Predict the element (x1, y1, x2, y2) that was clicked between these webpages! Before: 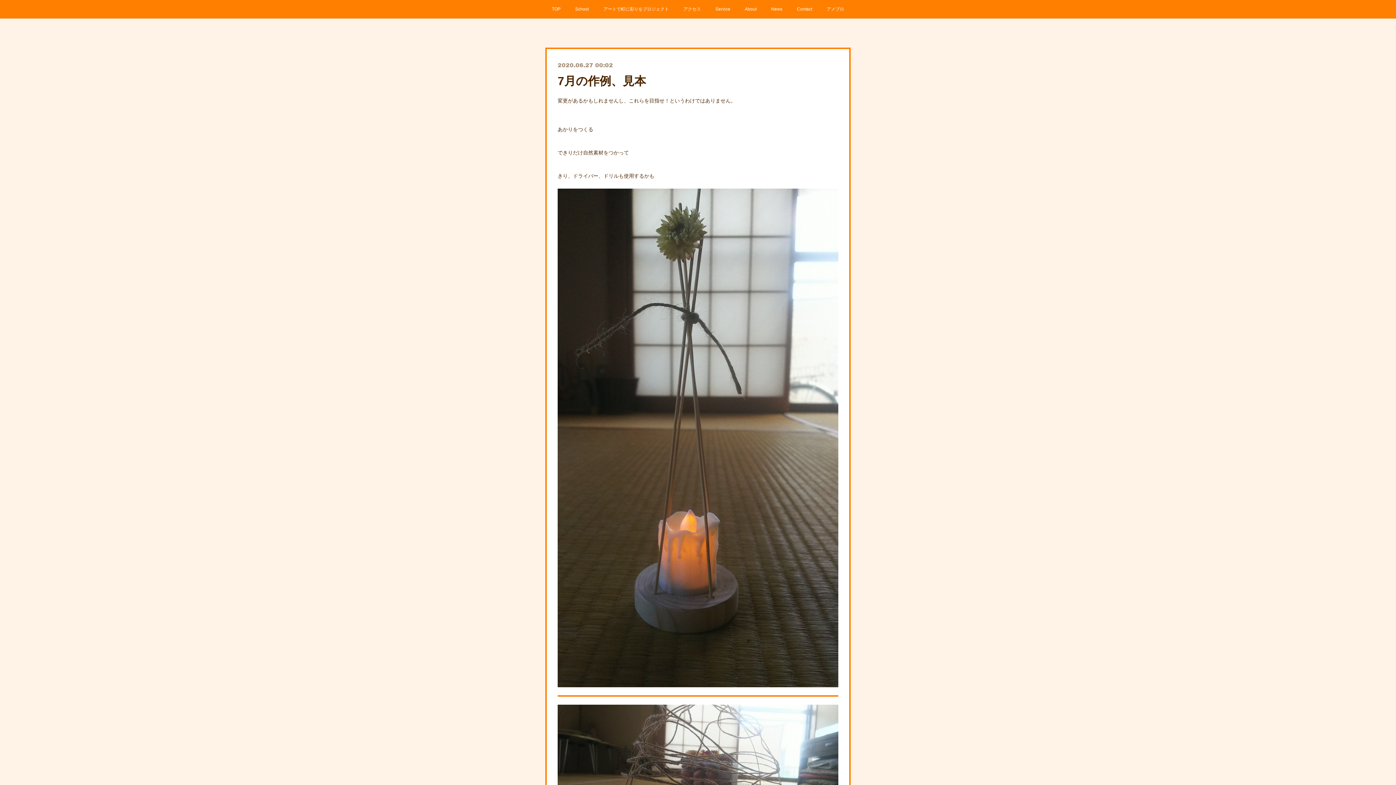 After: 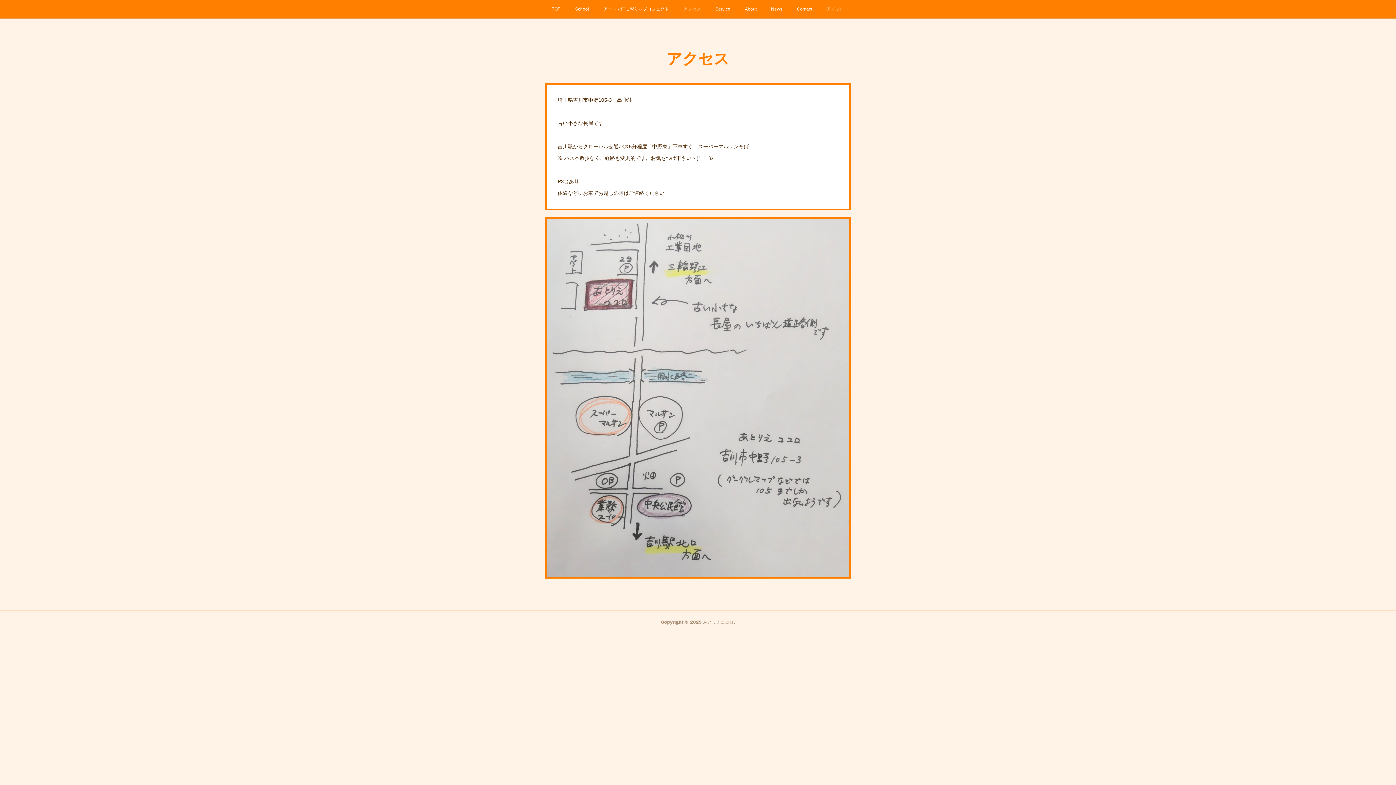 Action: bbox: (676, 0, 708, 18) label: アクセス